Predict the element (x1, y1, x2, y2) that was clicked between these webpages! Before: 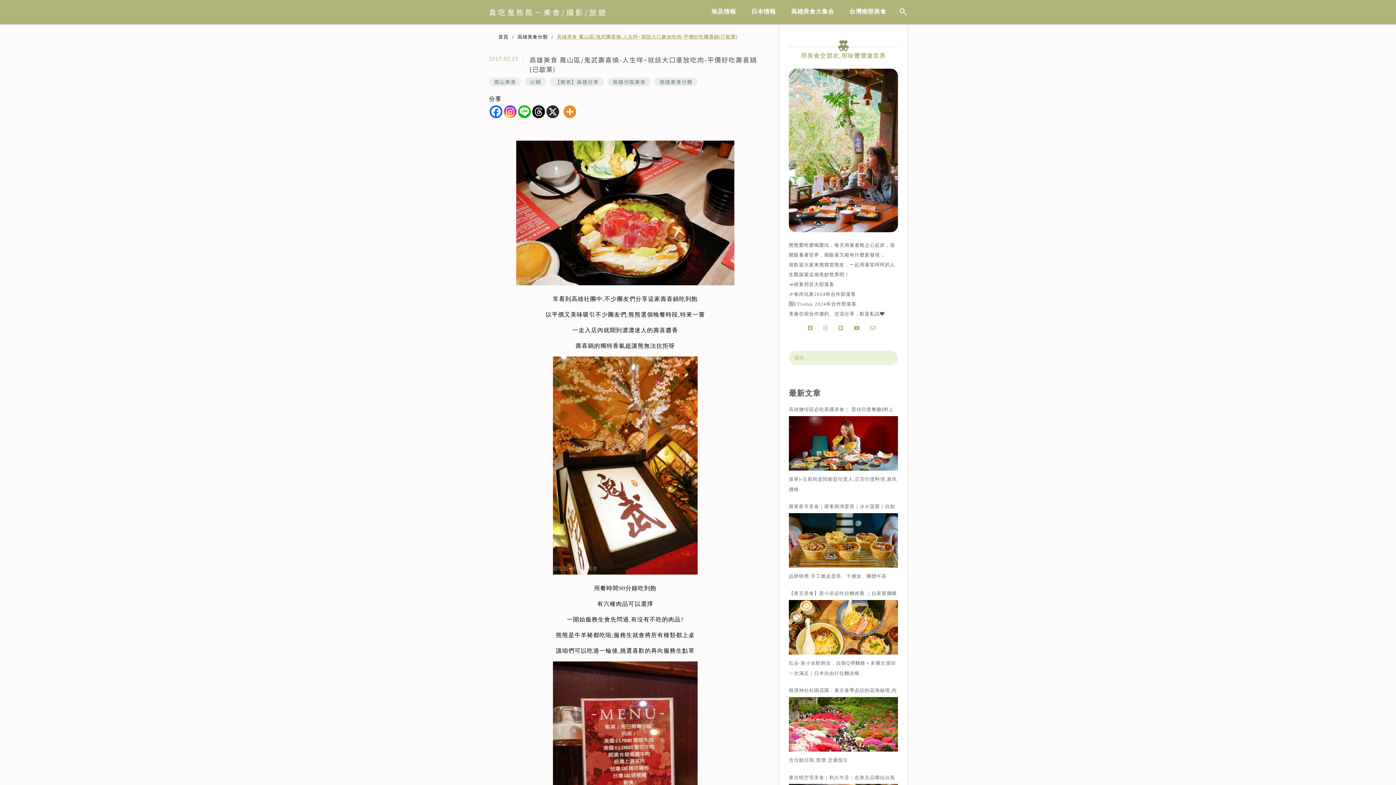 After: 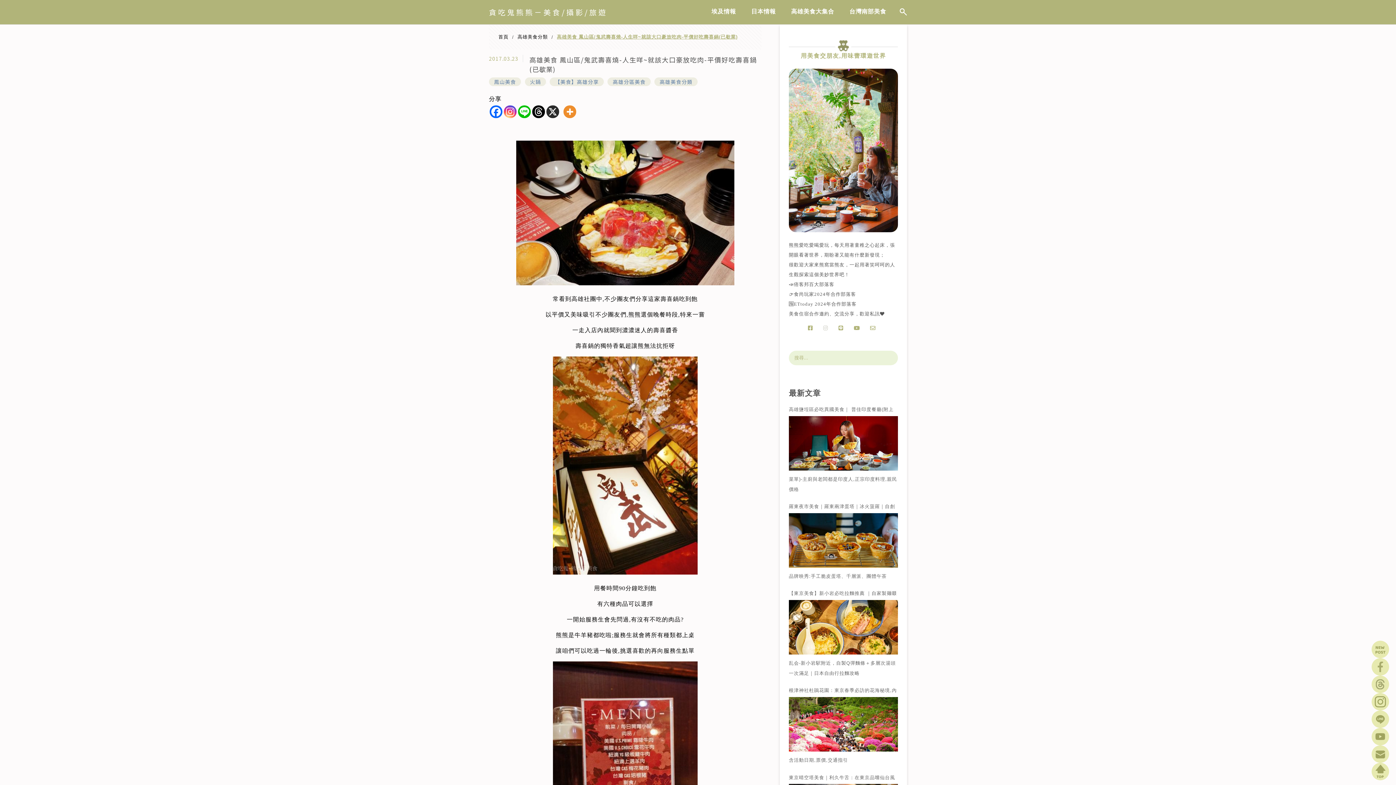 Action: bbox: (819, 324, 835, 332)